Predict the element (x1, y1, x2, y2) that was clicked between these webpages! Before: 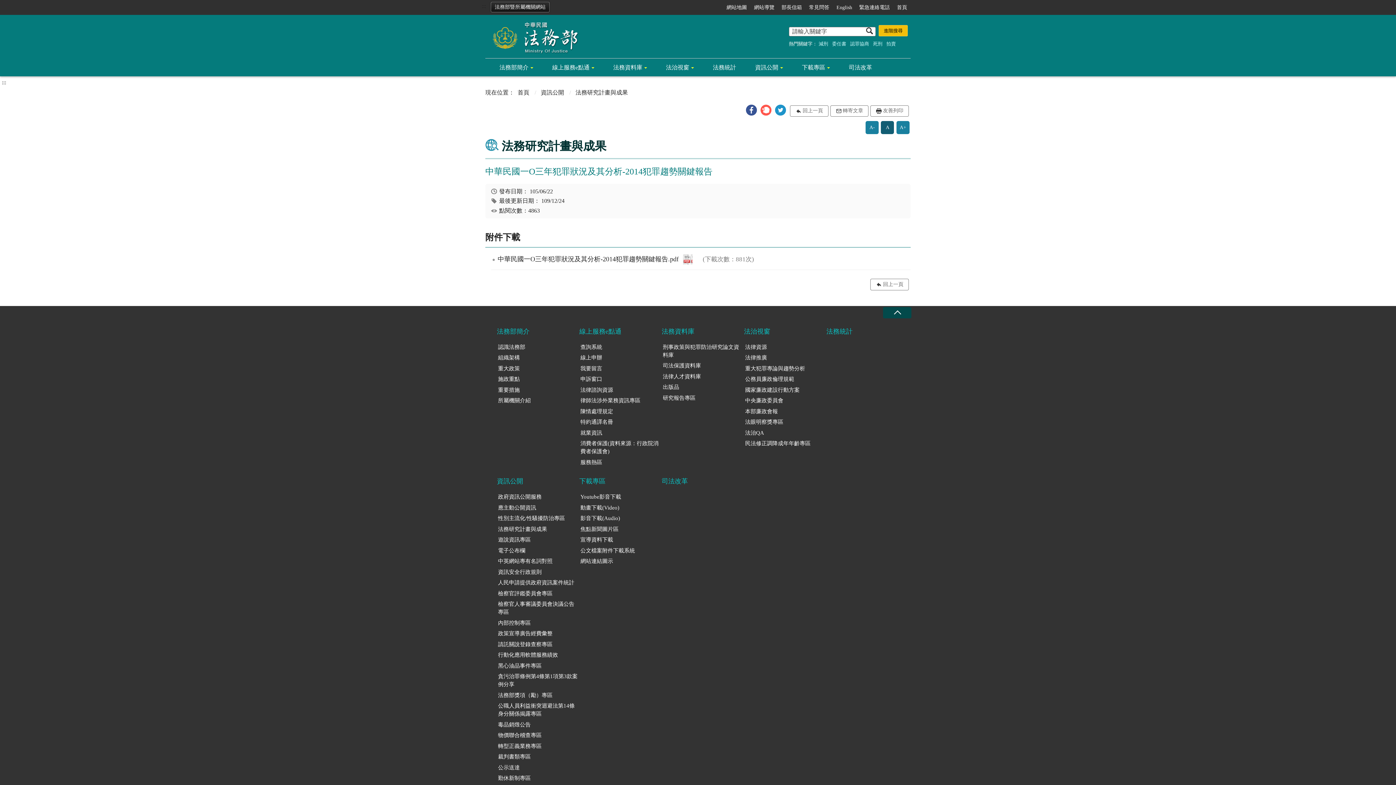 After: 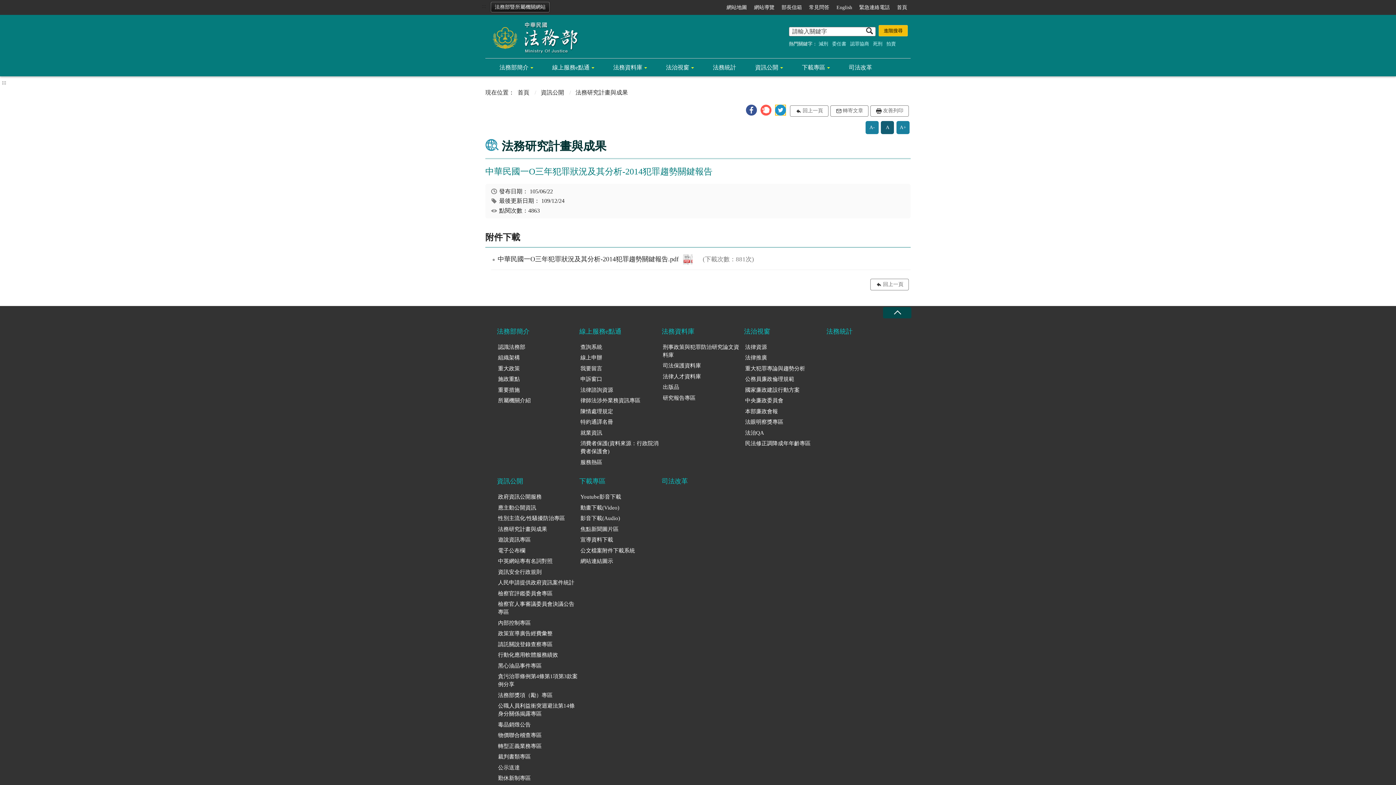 Action: bbox: (775, 104, 786, 115)